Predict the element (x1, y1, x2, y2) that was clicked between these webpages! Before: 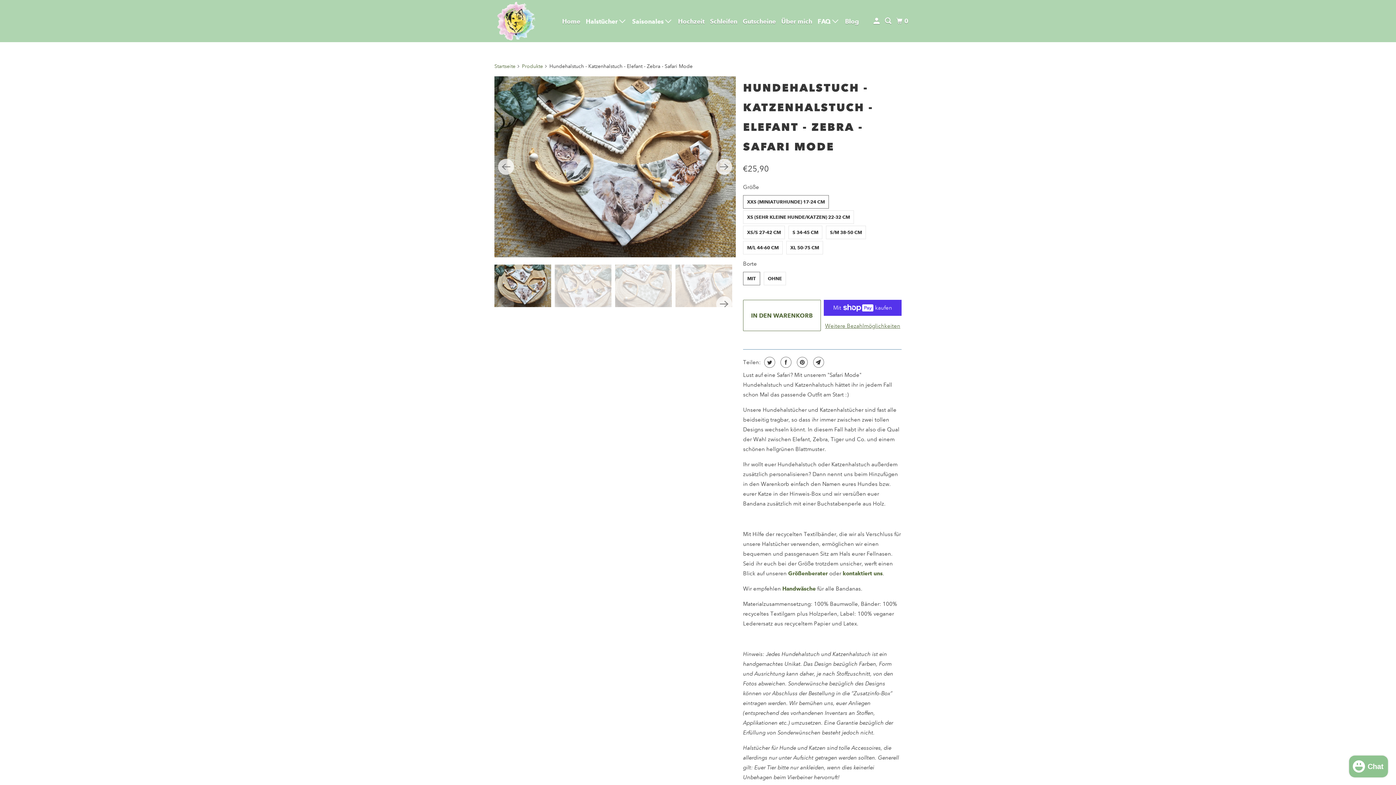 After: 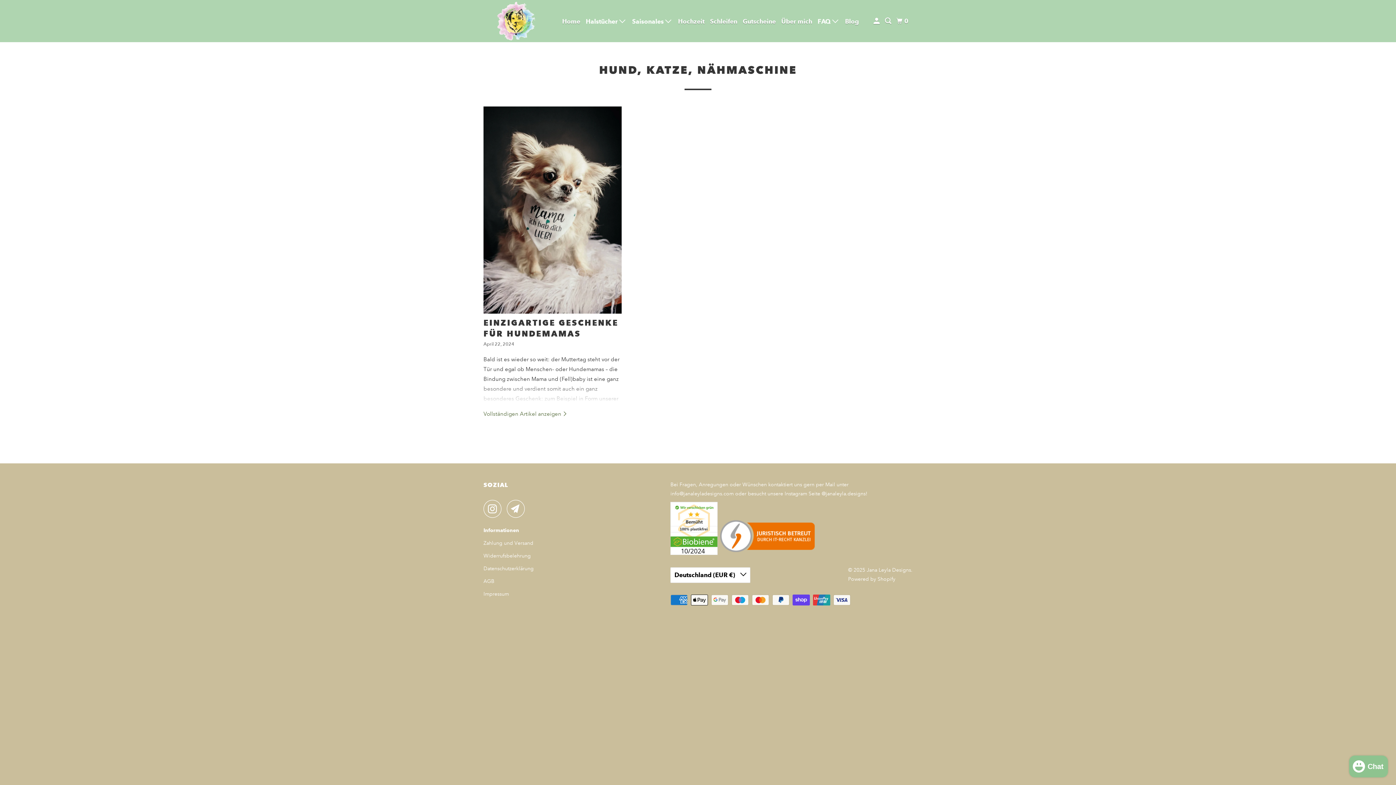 Action: label: Blog bbox: (843, 14, 860, 28)